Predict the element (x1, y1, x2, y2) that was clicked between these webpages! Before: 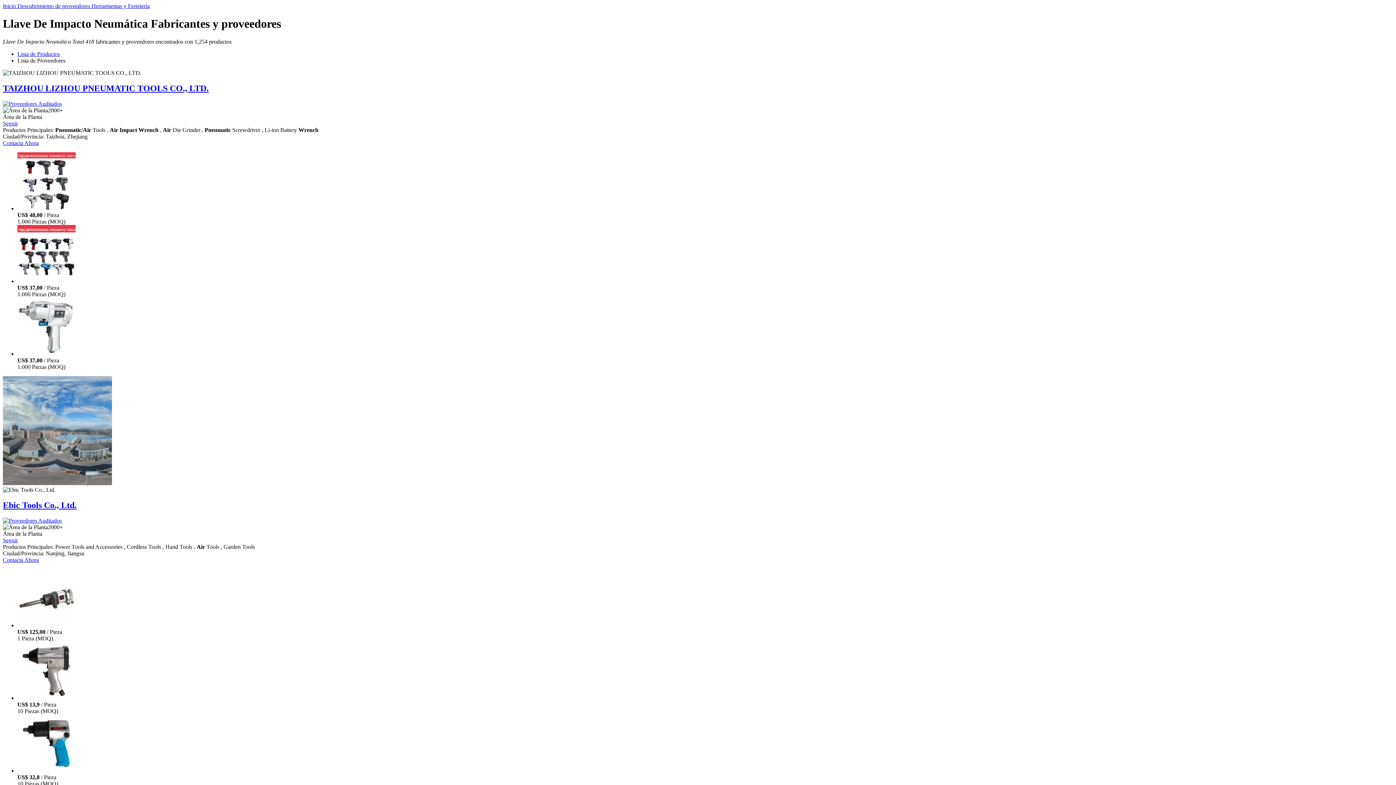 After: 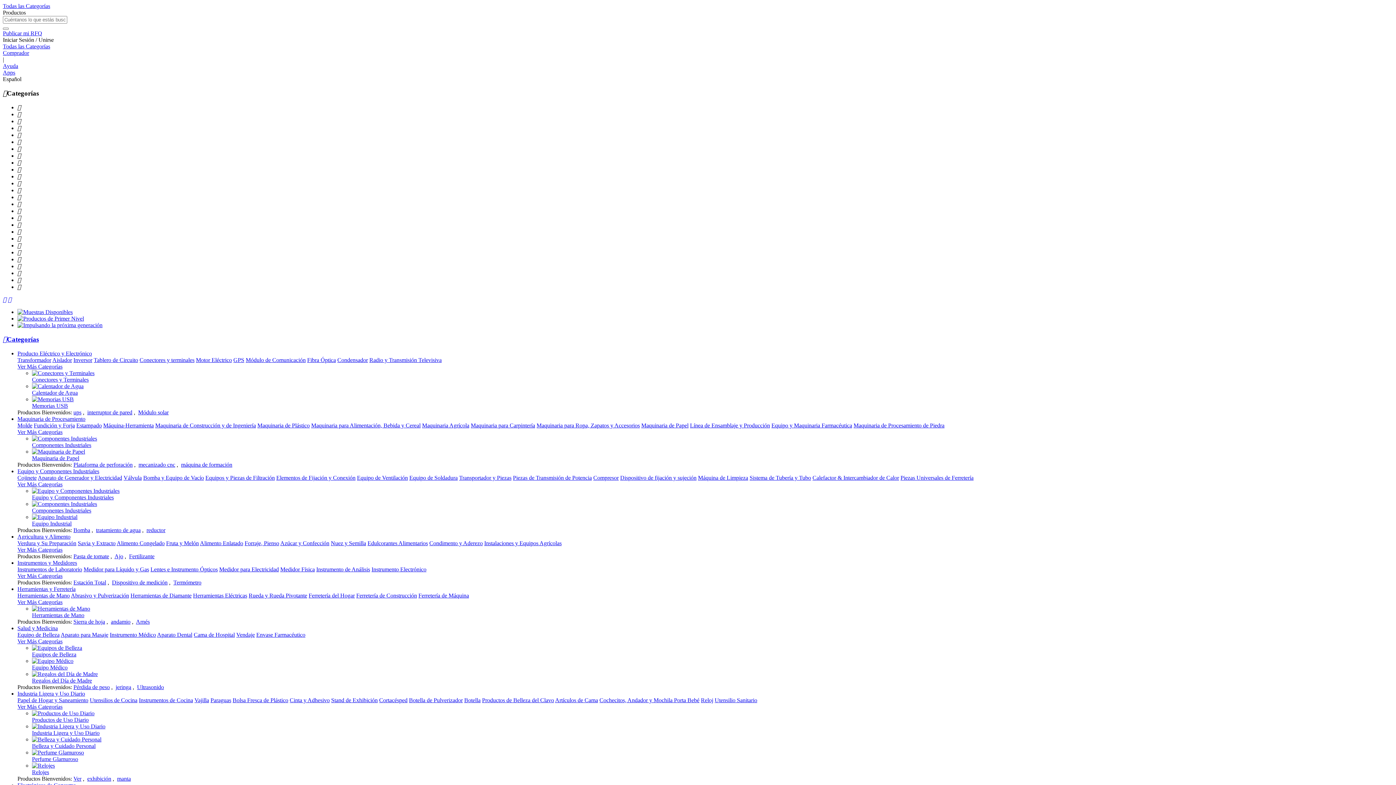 Action: label: Inicio  bbox: (2, 2, 17, 9)